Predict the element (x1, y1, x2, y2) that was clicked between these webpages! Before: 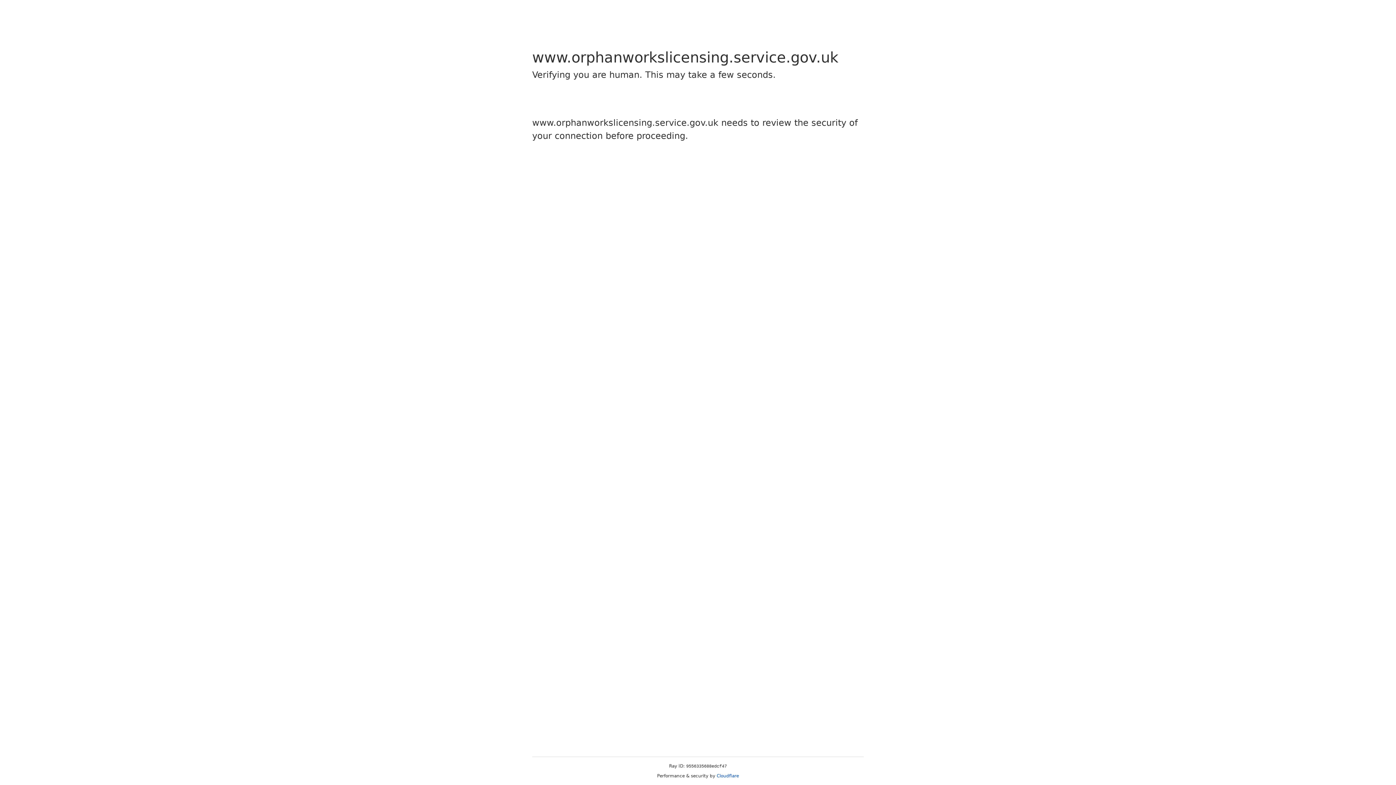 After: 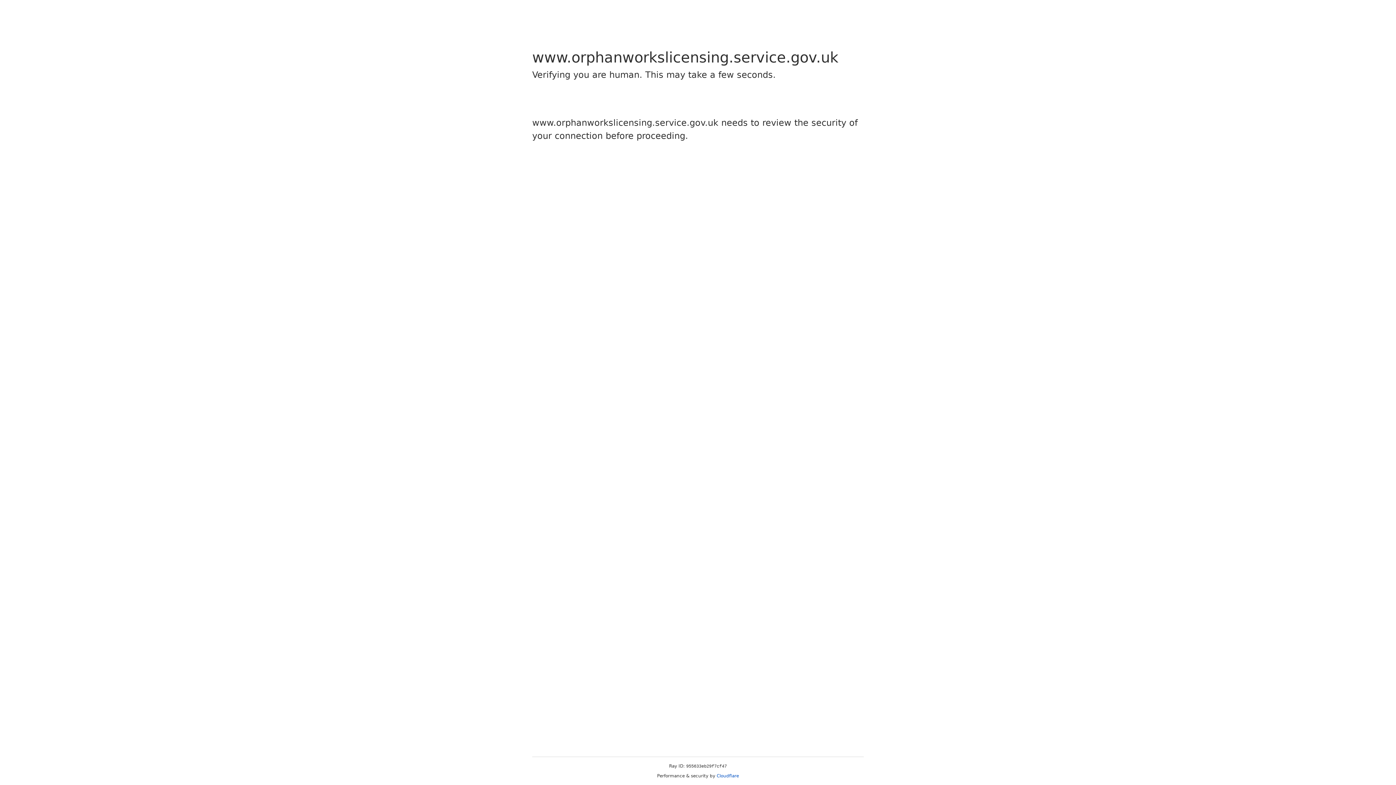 Action: label: Cloudflare bbox: (716, 773, 739, 778)